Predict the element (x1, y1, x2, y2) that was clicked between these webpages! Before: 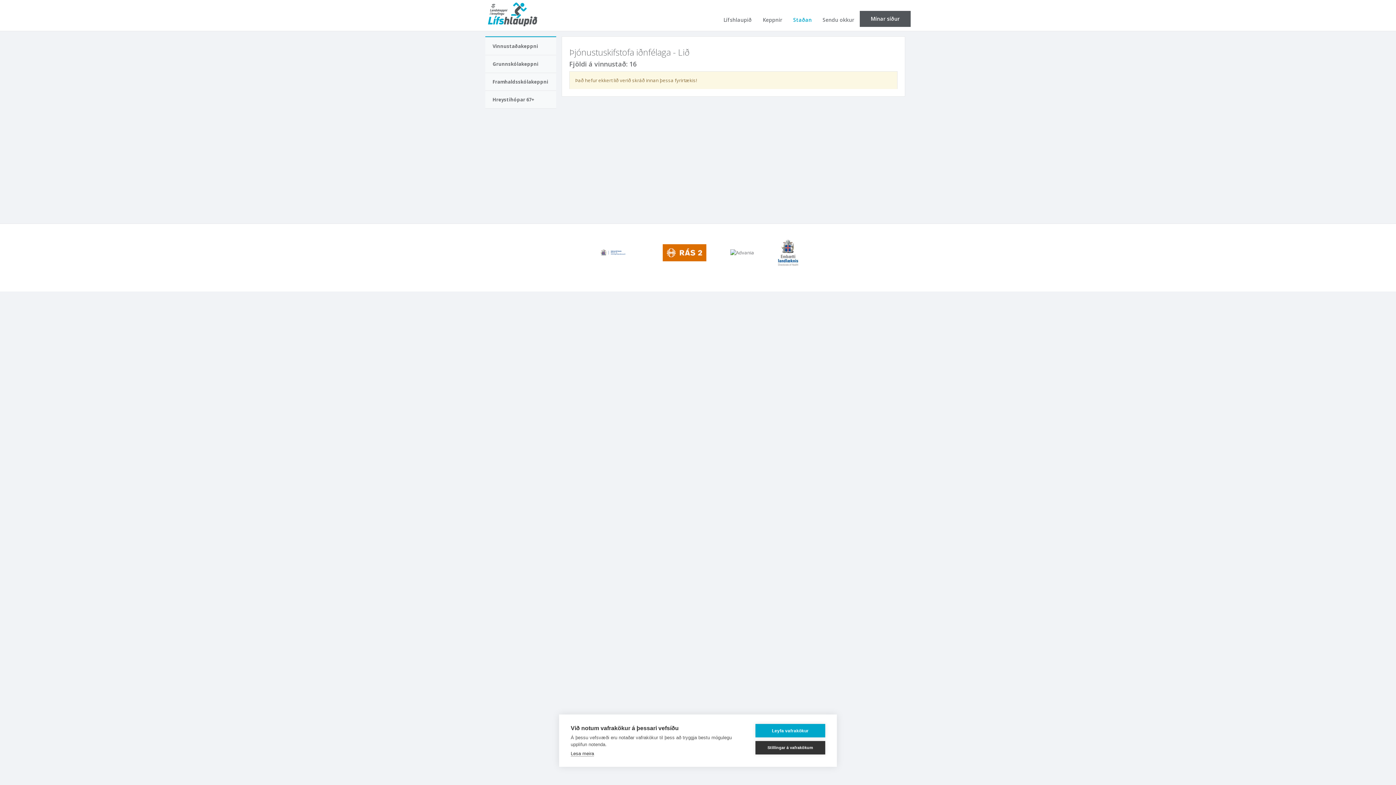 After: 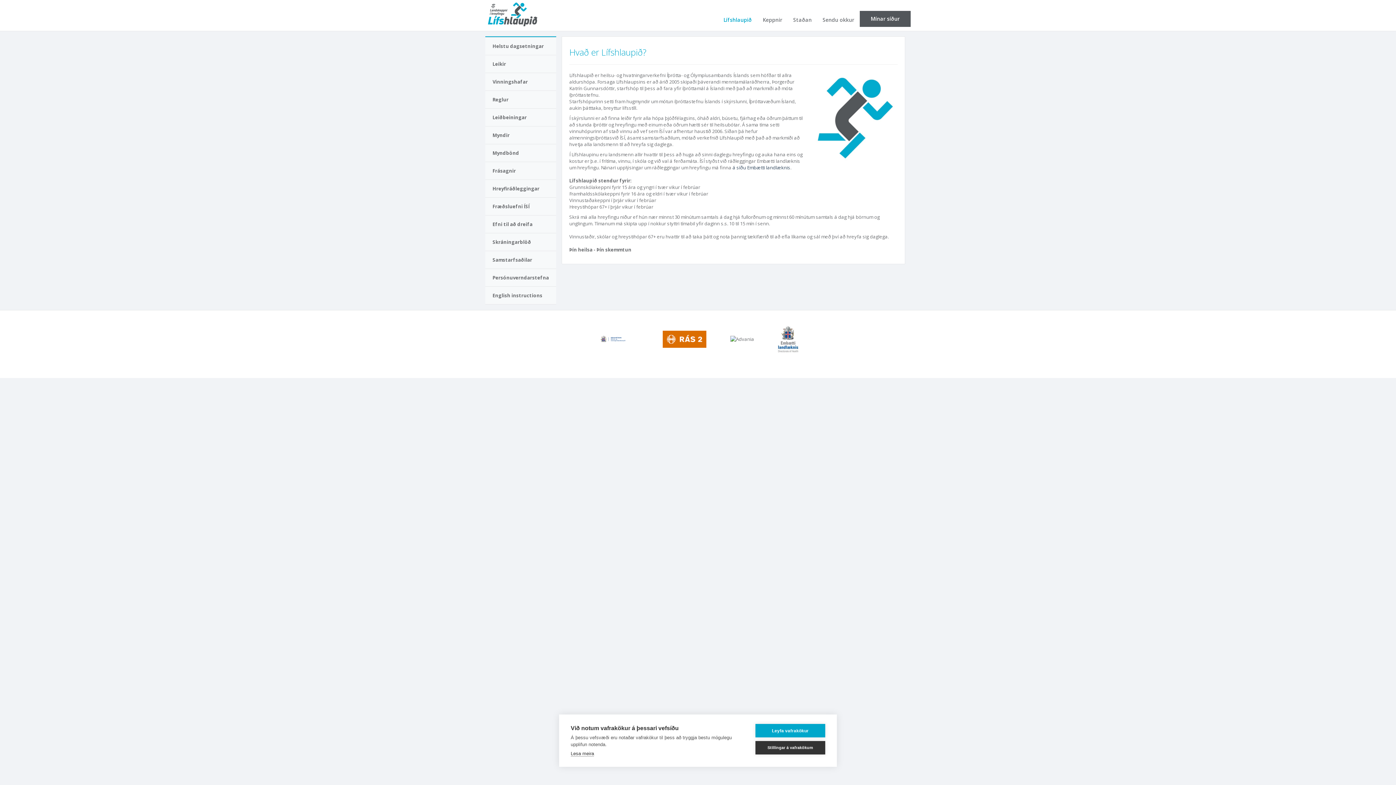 Action: bbox: (718, 10, 757, 30) label: Lífshlaupið